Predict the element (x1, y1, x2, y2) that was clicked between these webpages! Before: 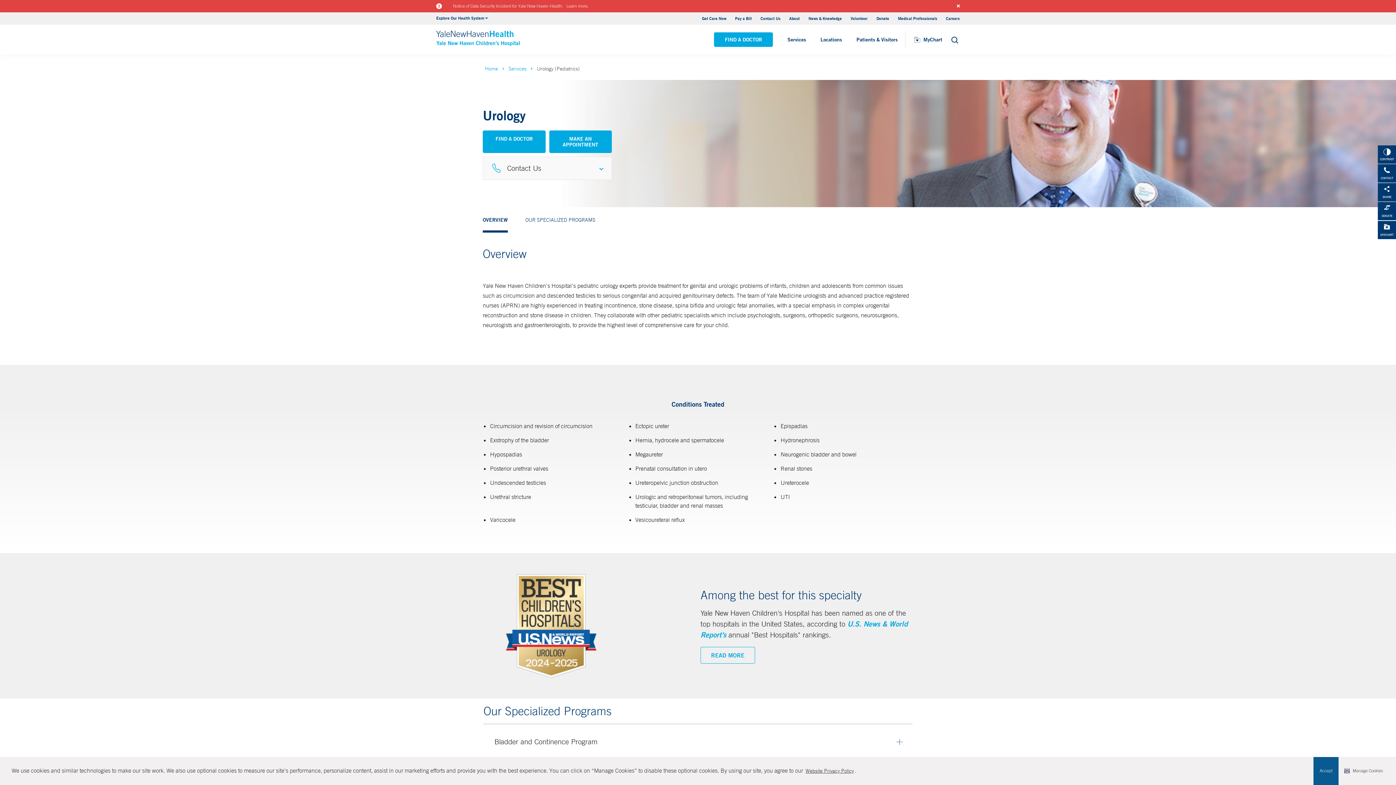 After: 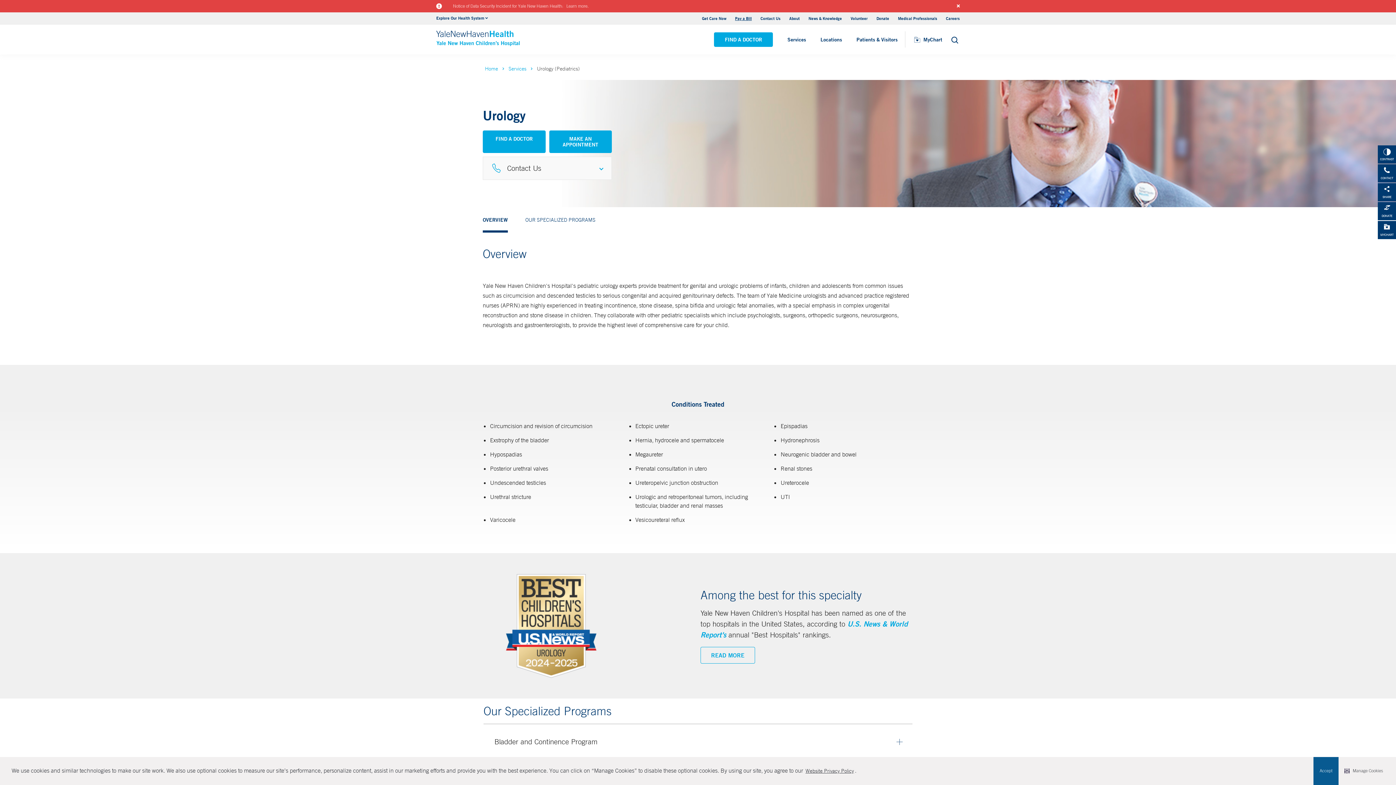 Action: bbox: (735, 15, 752, 21) label: Pay a Bill